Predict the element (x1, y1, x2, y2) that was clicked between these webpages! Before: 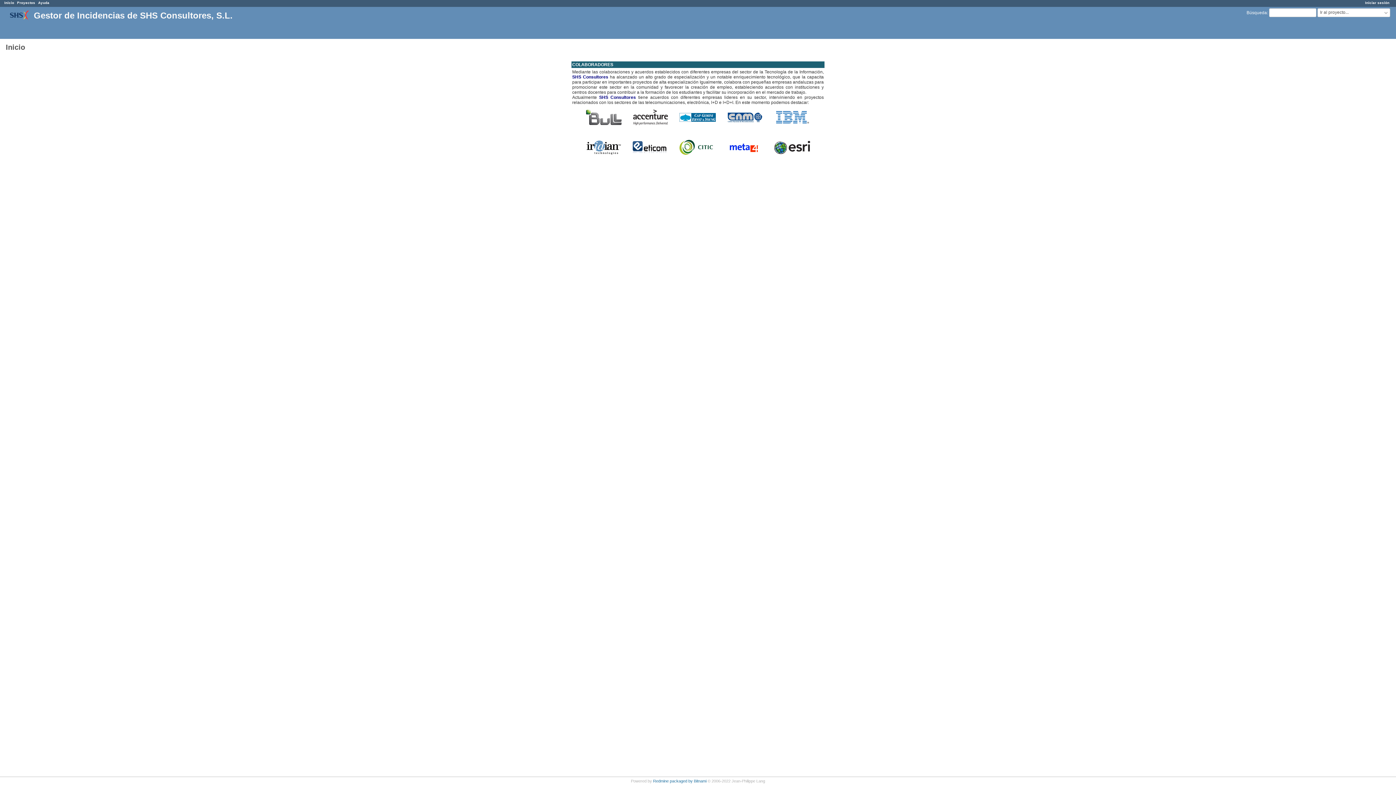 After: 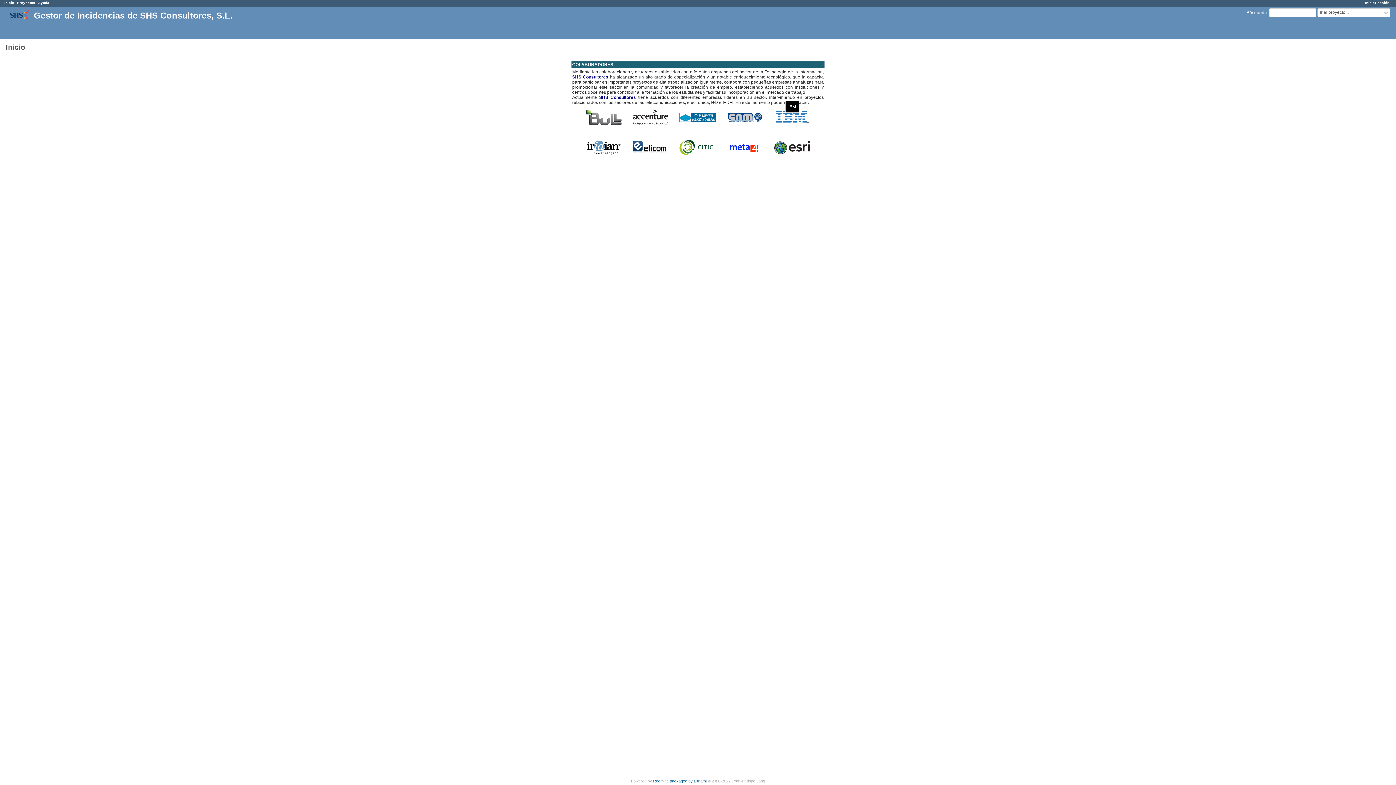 Action: bbox: (774, 114, 810, 119)